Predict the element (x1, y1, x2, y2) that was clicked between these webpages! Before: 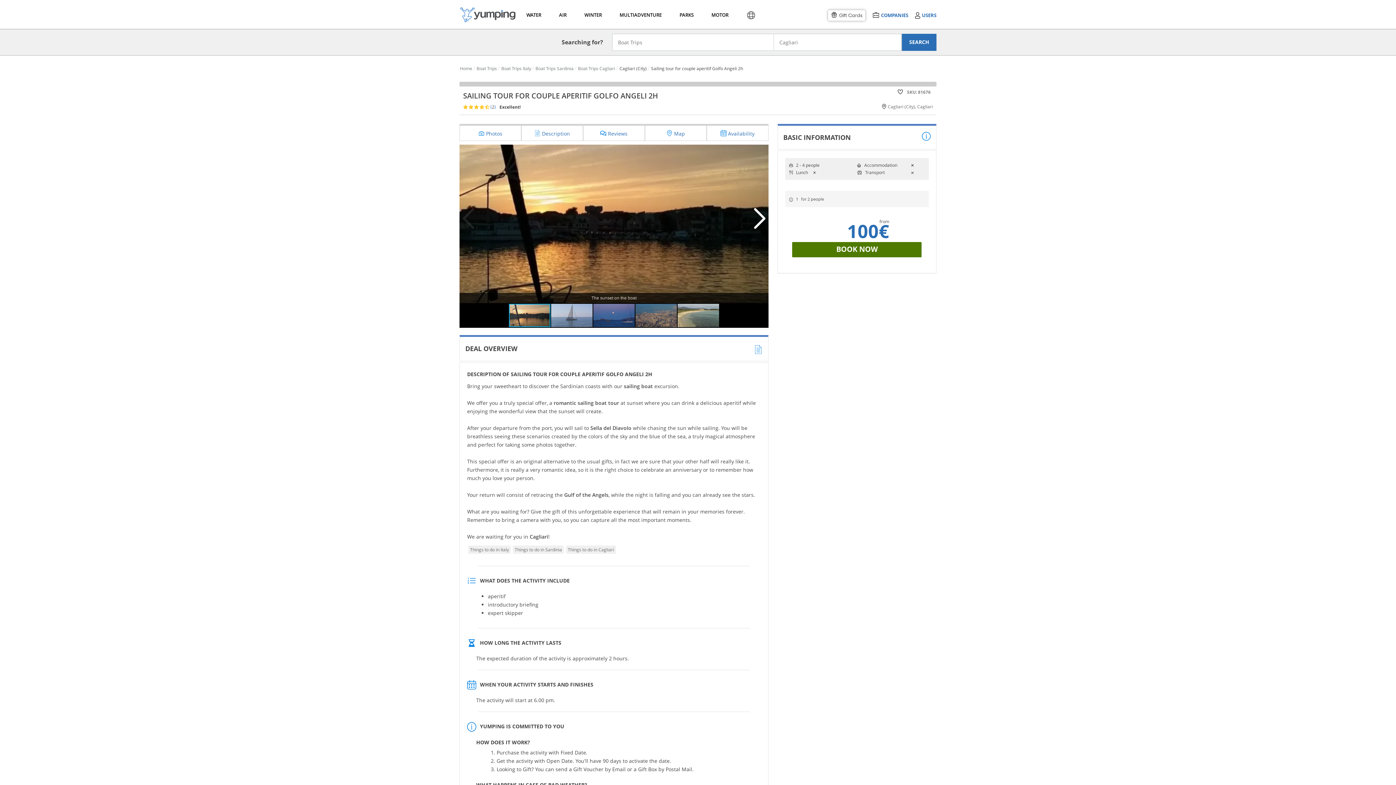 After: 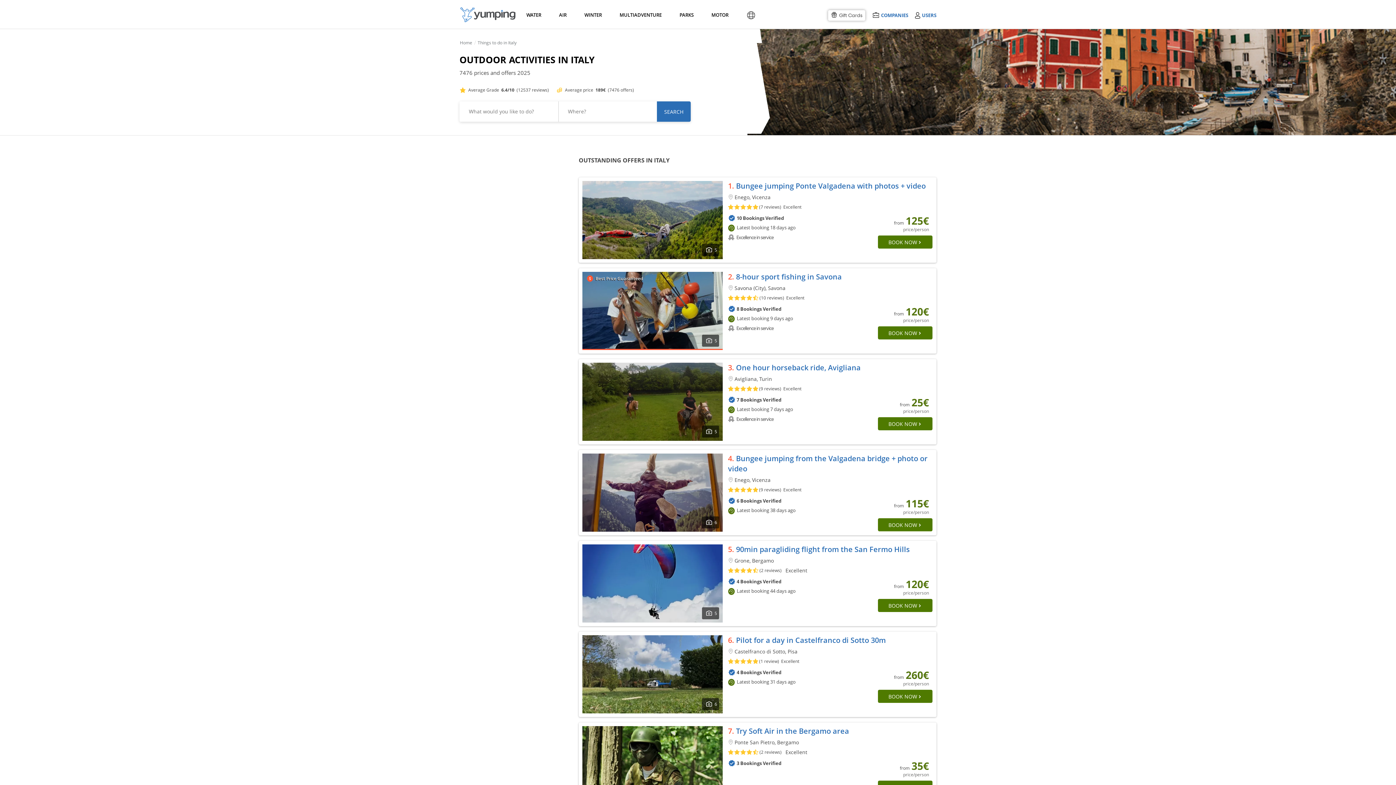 Action: bbox: (468, 545, 510, 554) label: Things to do in Italy